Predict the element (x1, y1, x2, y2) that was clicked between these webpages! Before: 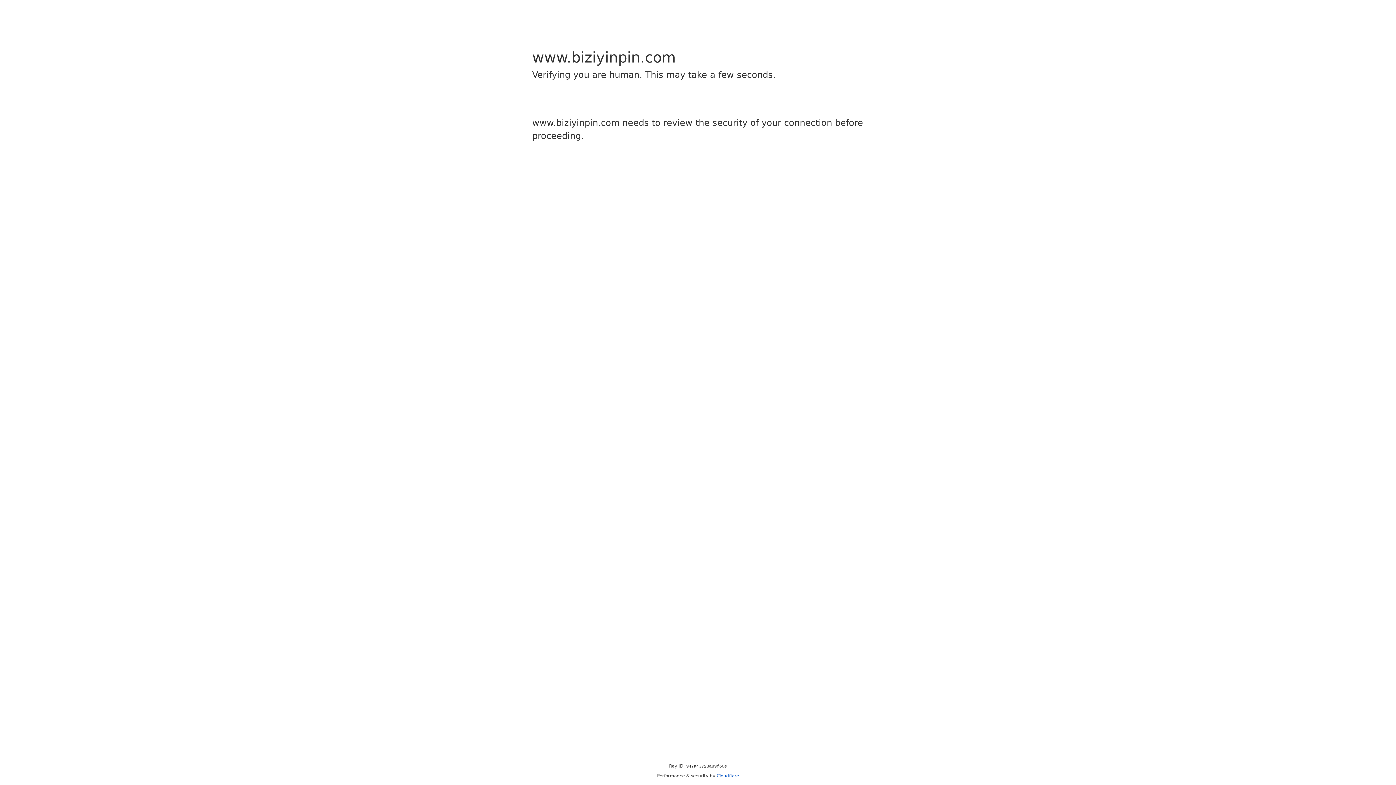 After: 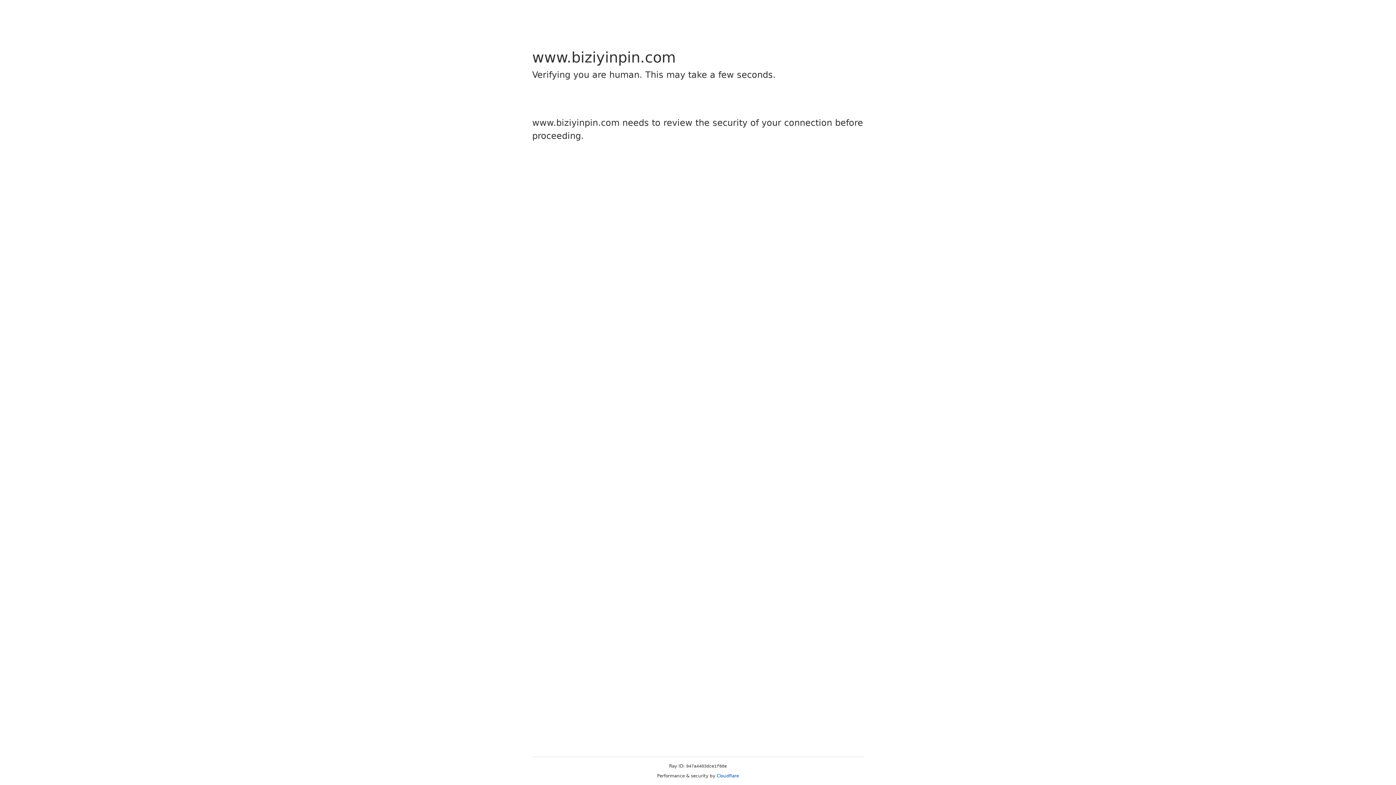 Action: label: Cloudflare bbox: (716, 773, 739, 778)